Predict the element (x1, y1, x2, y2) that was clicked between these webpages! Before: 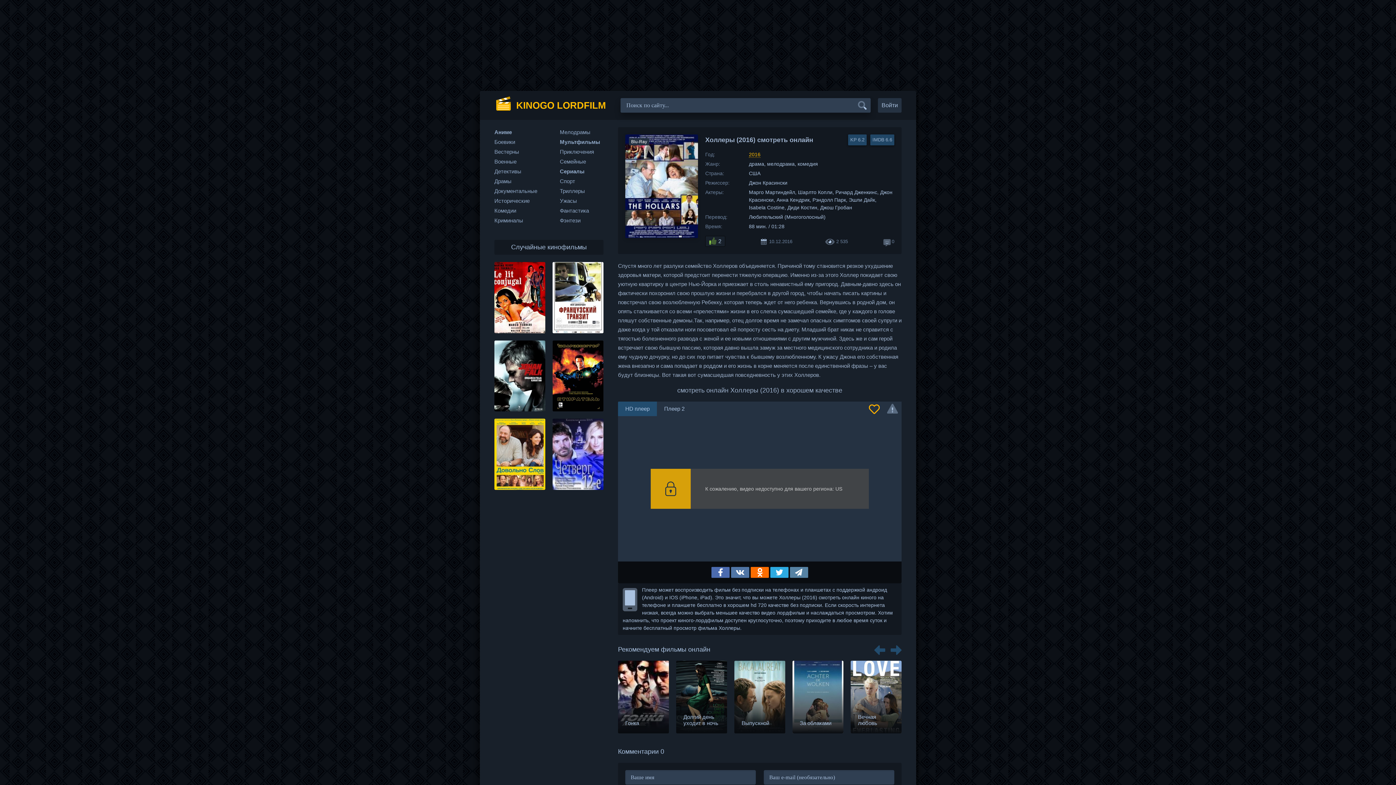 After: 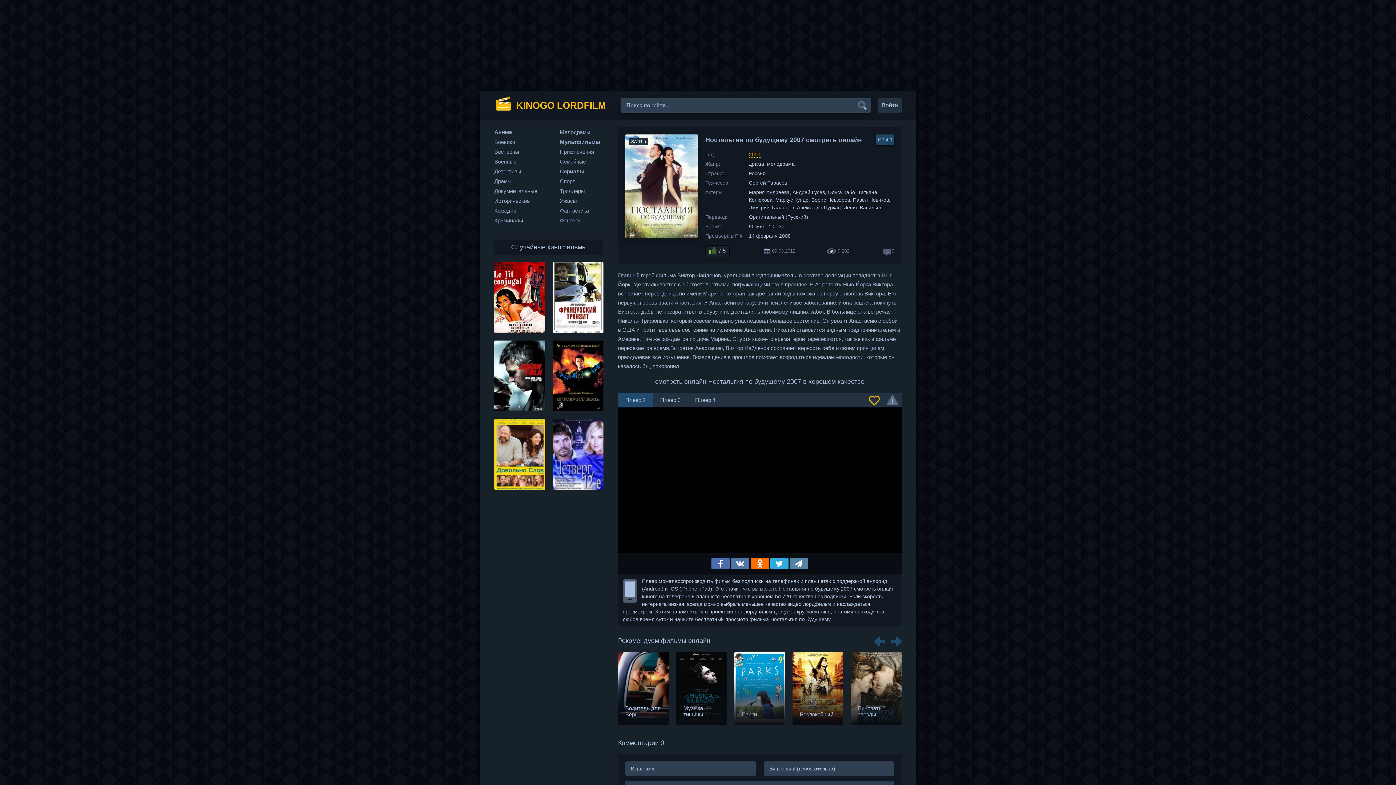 Action: label: Ностальгия по будущему bbox: (676, 661, 727, 733)